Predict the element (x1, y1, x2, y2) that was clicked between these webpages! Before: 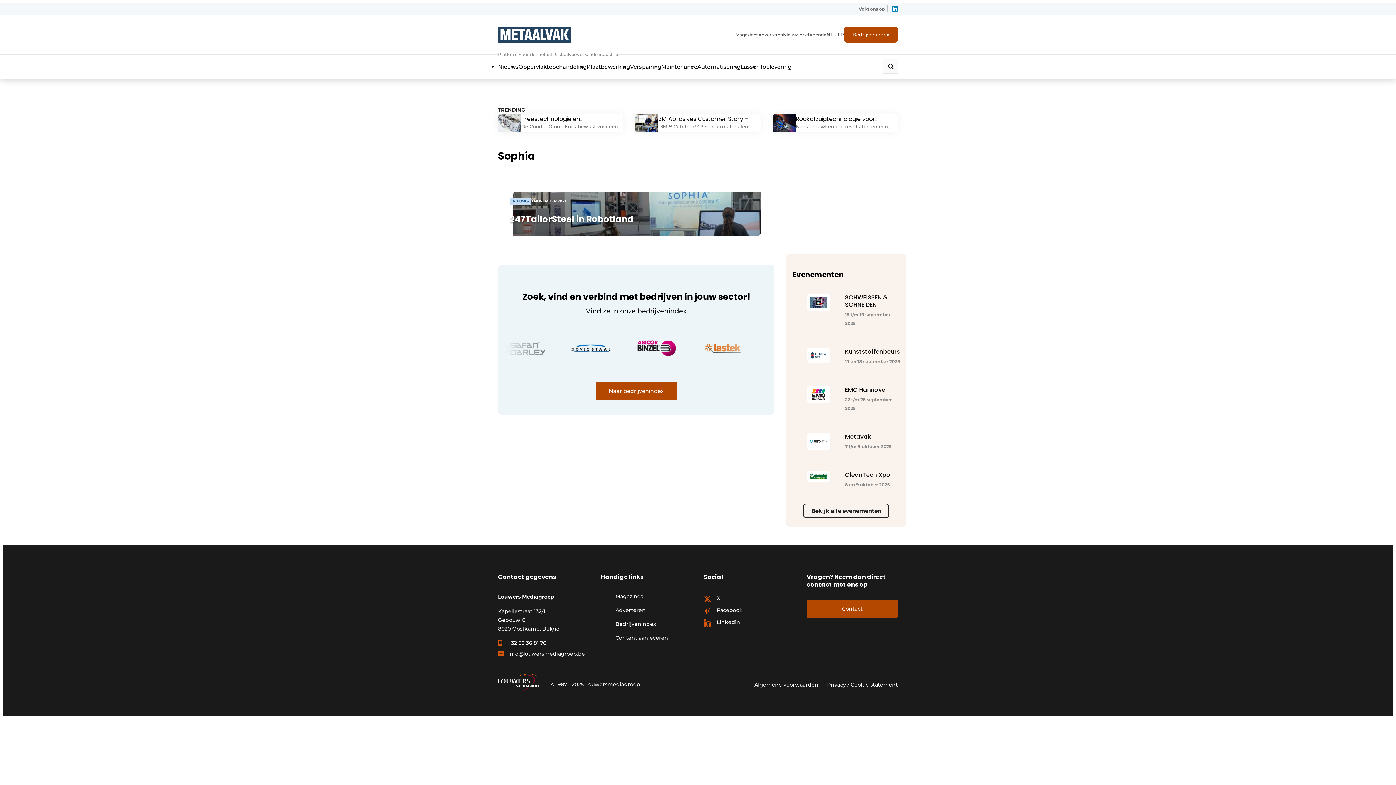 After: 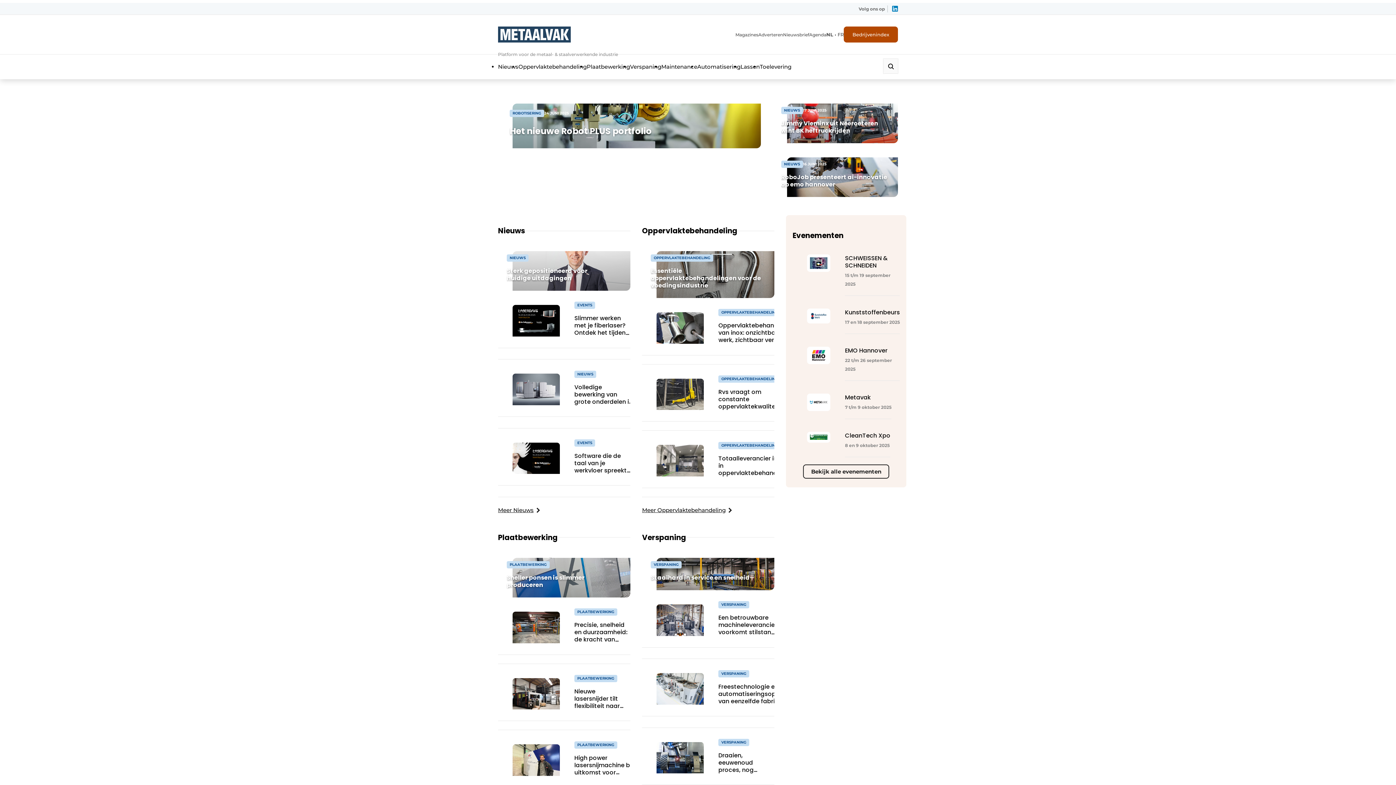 Action: label: NL bbox: (826, 30, 833, 38)